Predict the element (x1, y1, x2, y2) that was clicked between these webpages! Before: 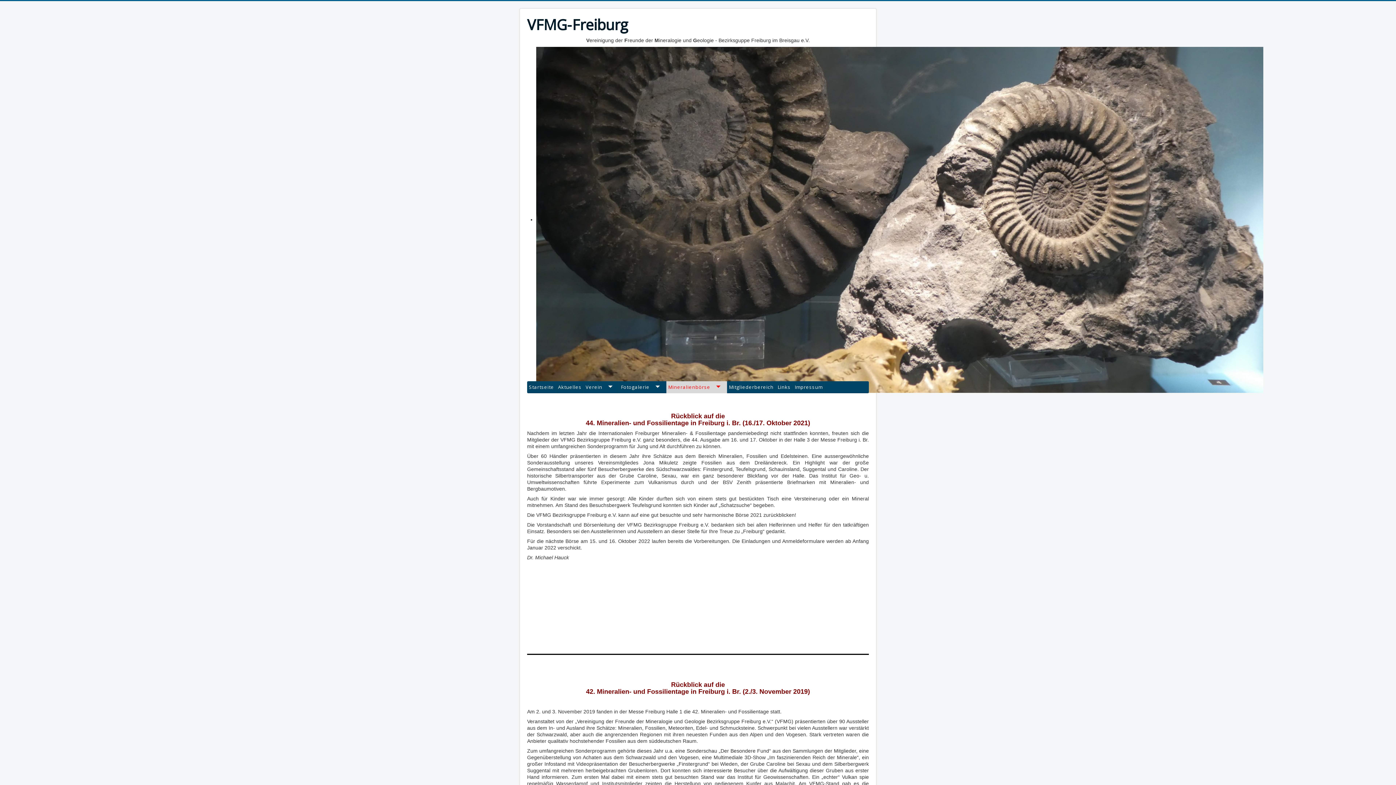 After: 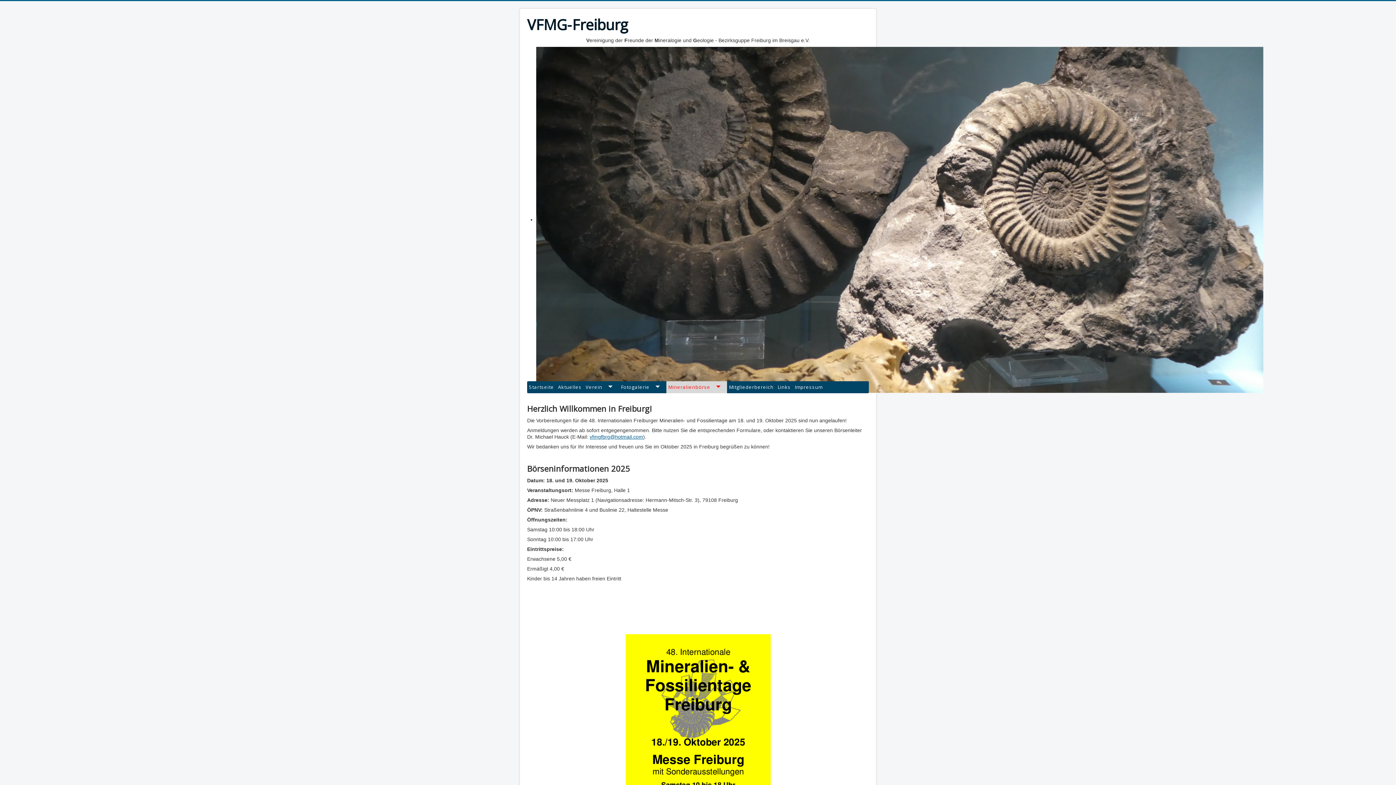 Action: bbox: (666, 381, 727, 393) label: Mineralienbörse